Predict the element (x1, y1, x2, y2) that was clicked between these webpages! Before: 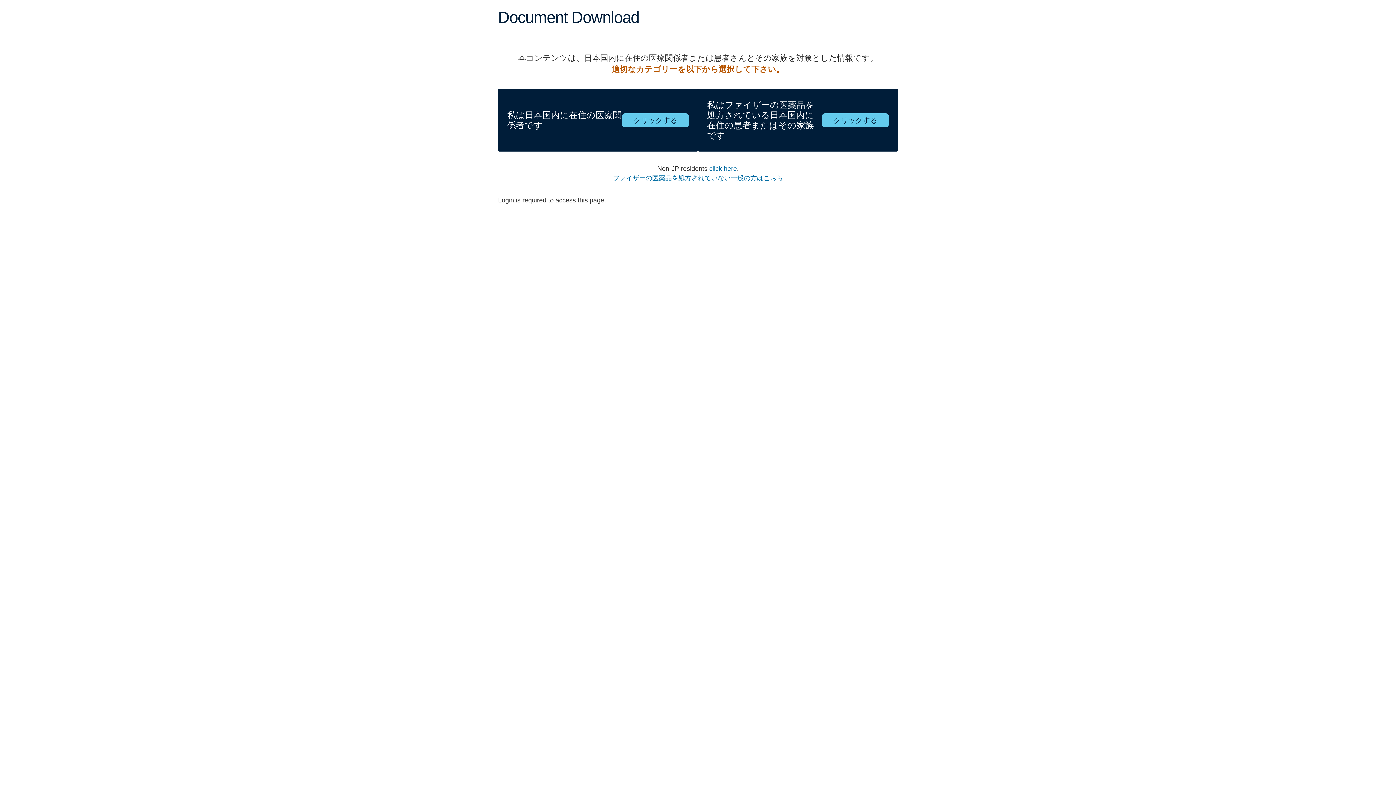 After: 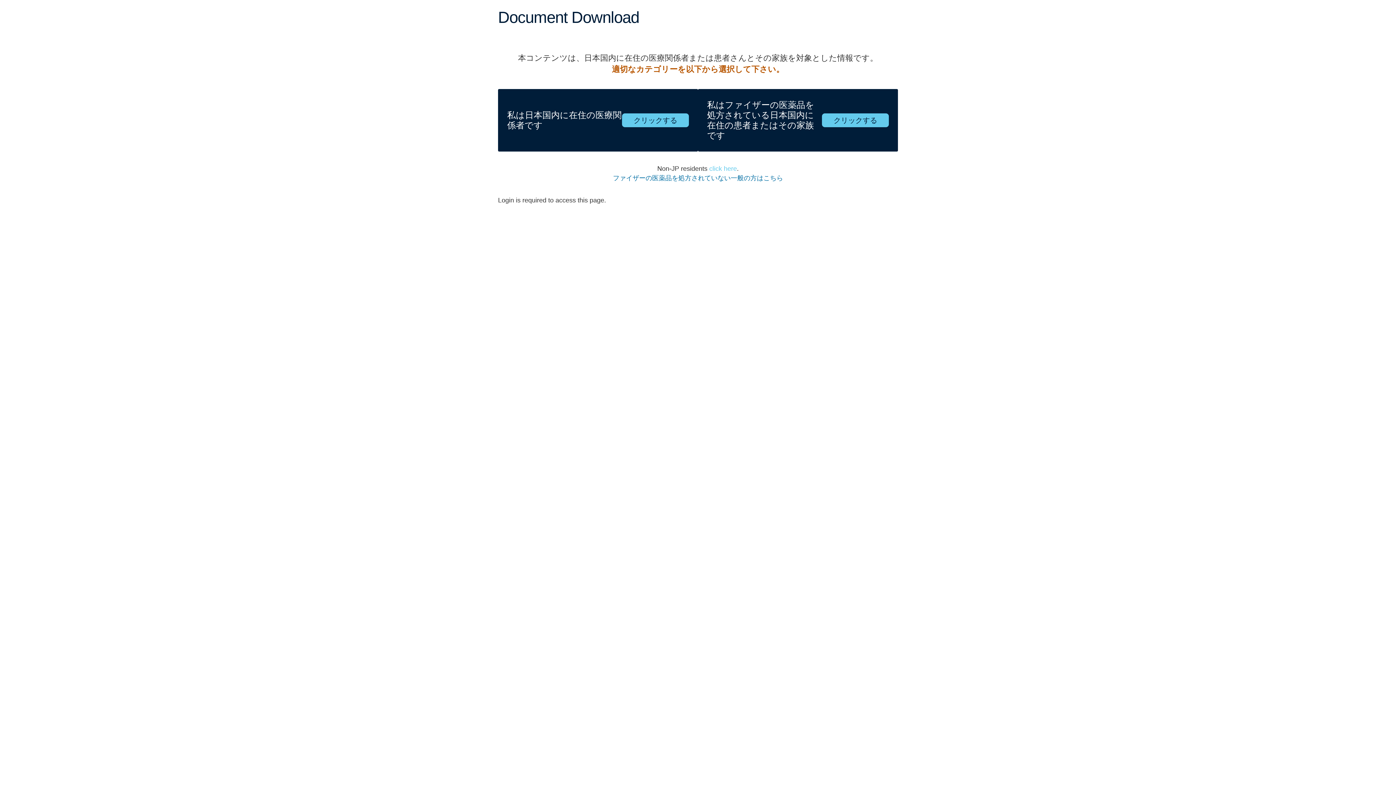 Action: label: click here bbox: (709, 165, 737, 172)